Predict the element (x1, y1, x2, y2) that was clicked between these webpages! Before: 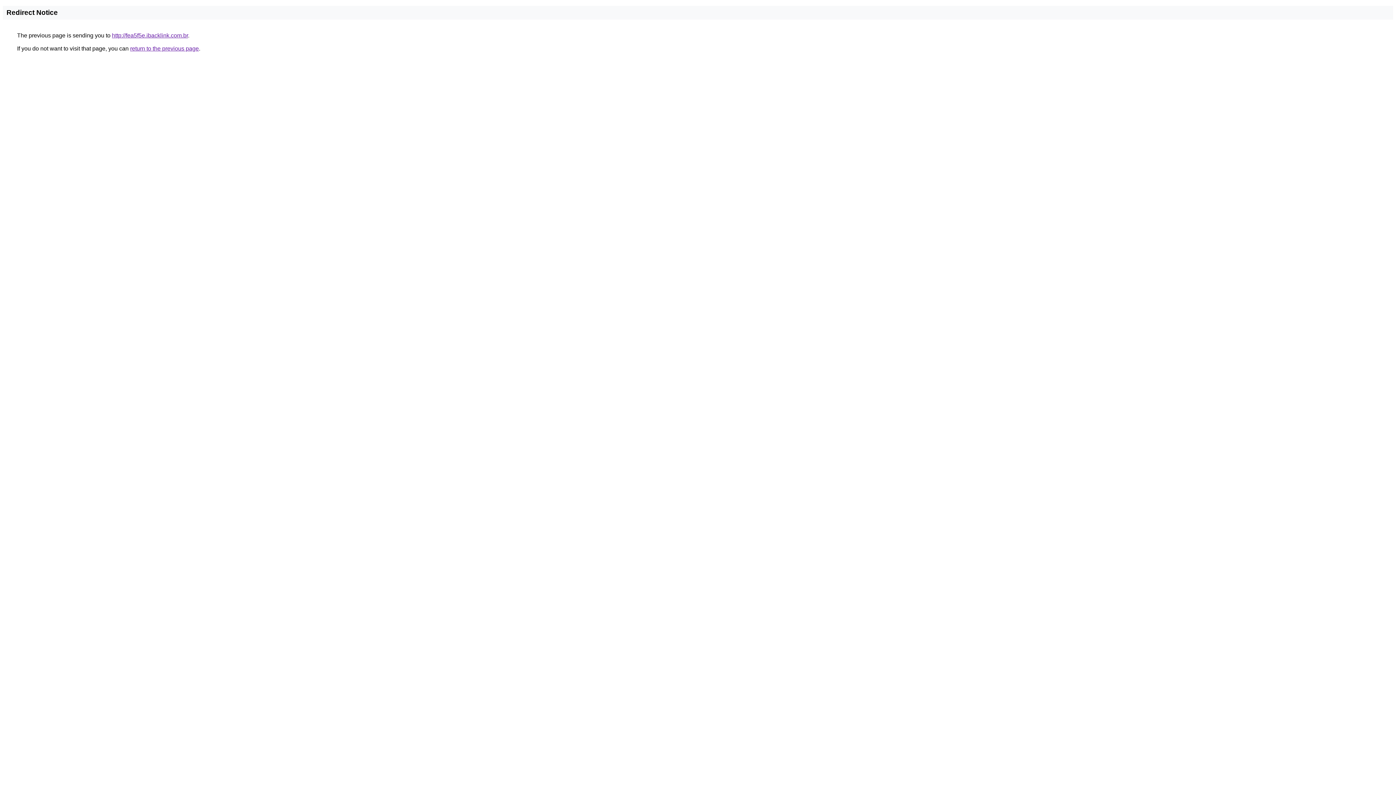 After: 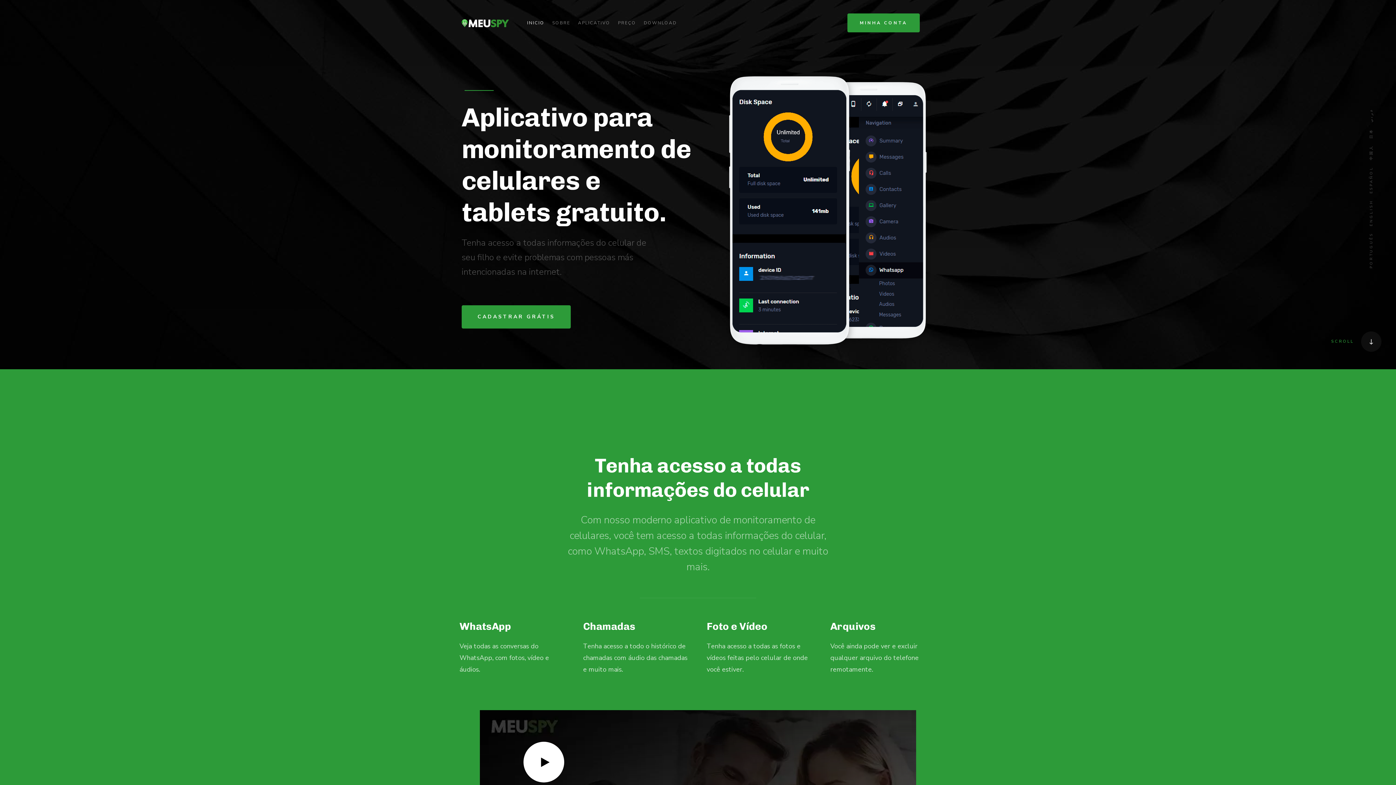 Action: bbox: (112, 32, 188, 38) label: http://fea5f5e.ibacklink.com.br